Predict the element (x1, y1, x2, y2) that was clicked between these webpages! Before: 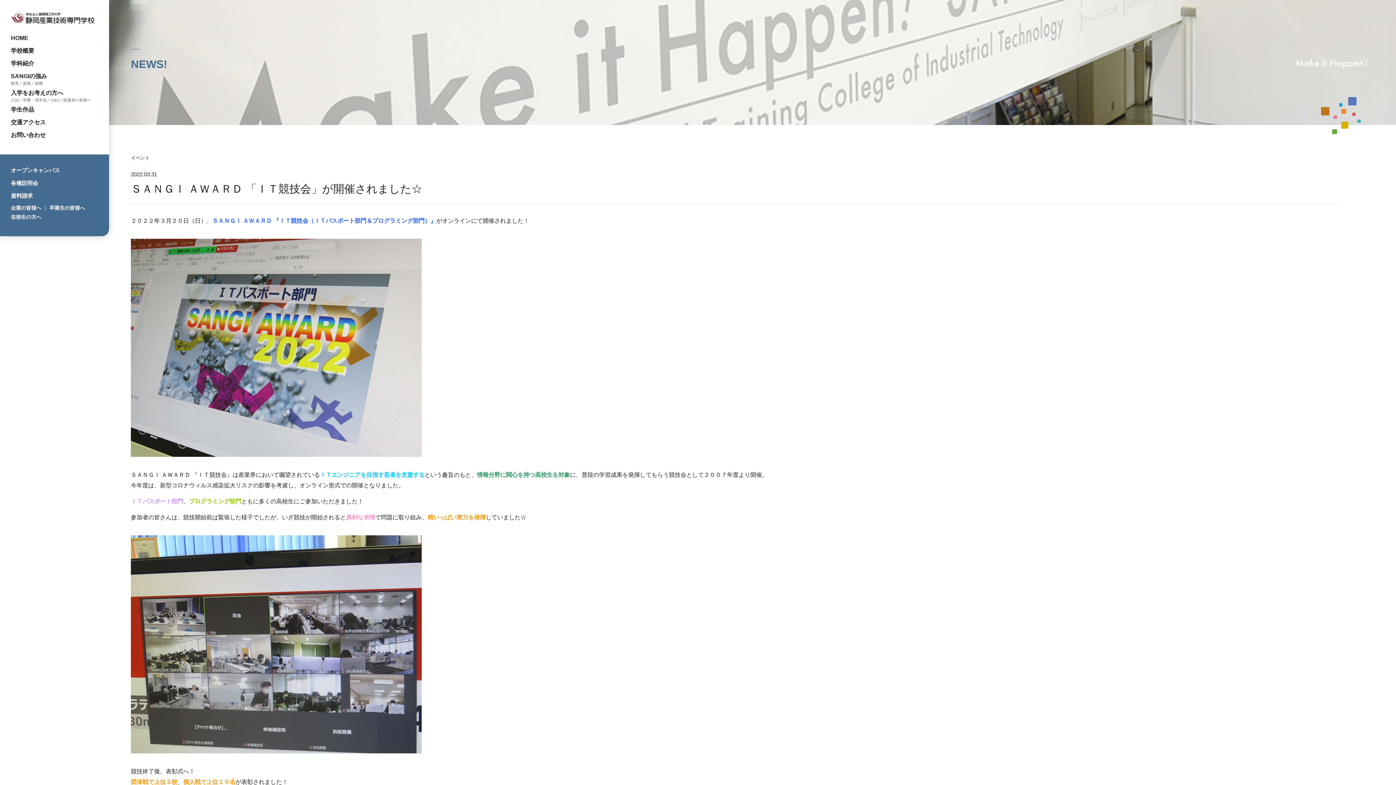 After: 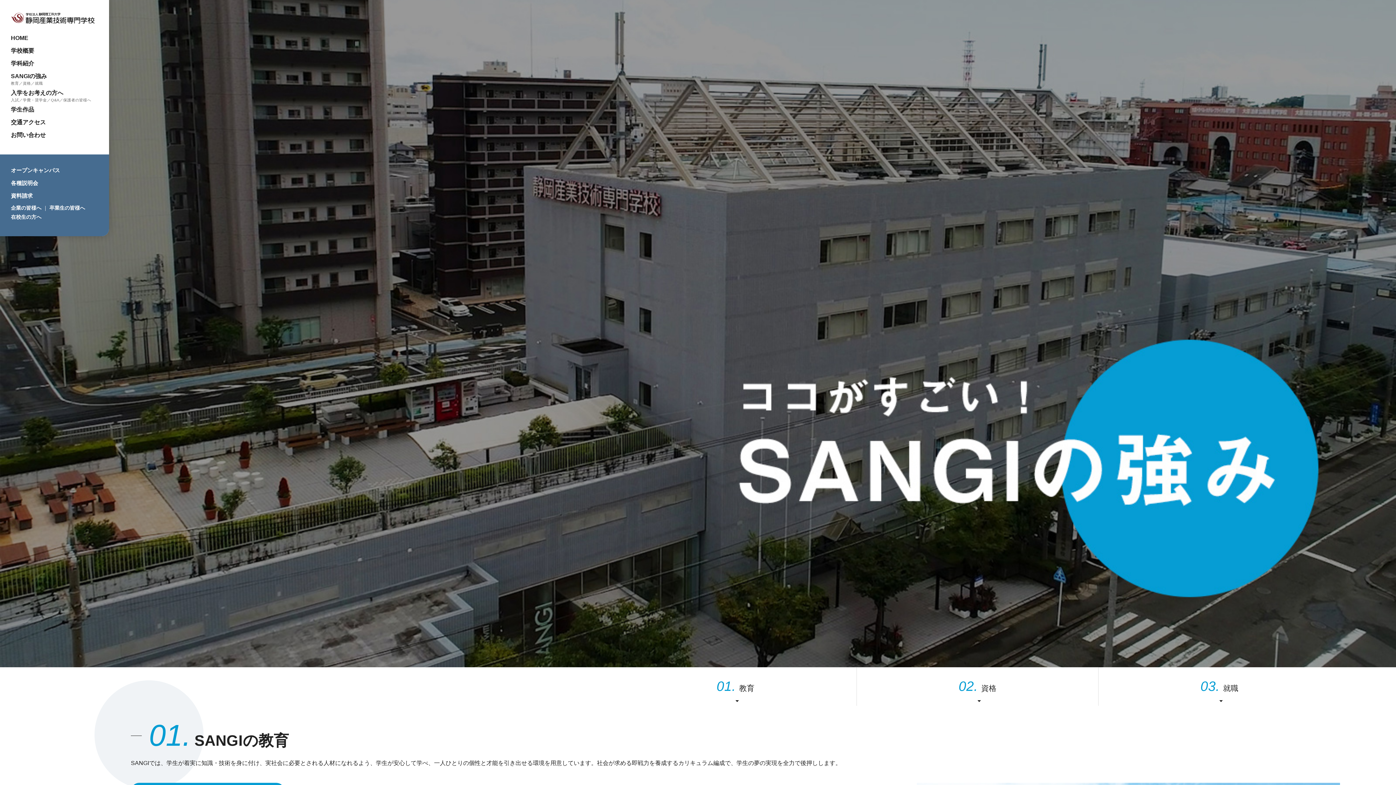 Action: label: SANGIの強み bbox: (10, 70, 46, 81)